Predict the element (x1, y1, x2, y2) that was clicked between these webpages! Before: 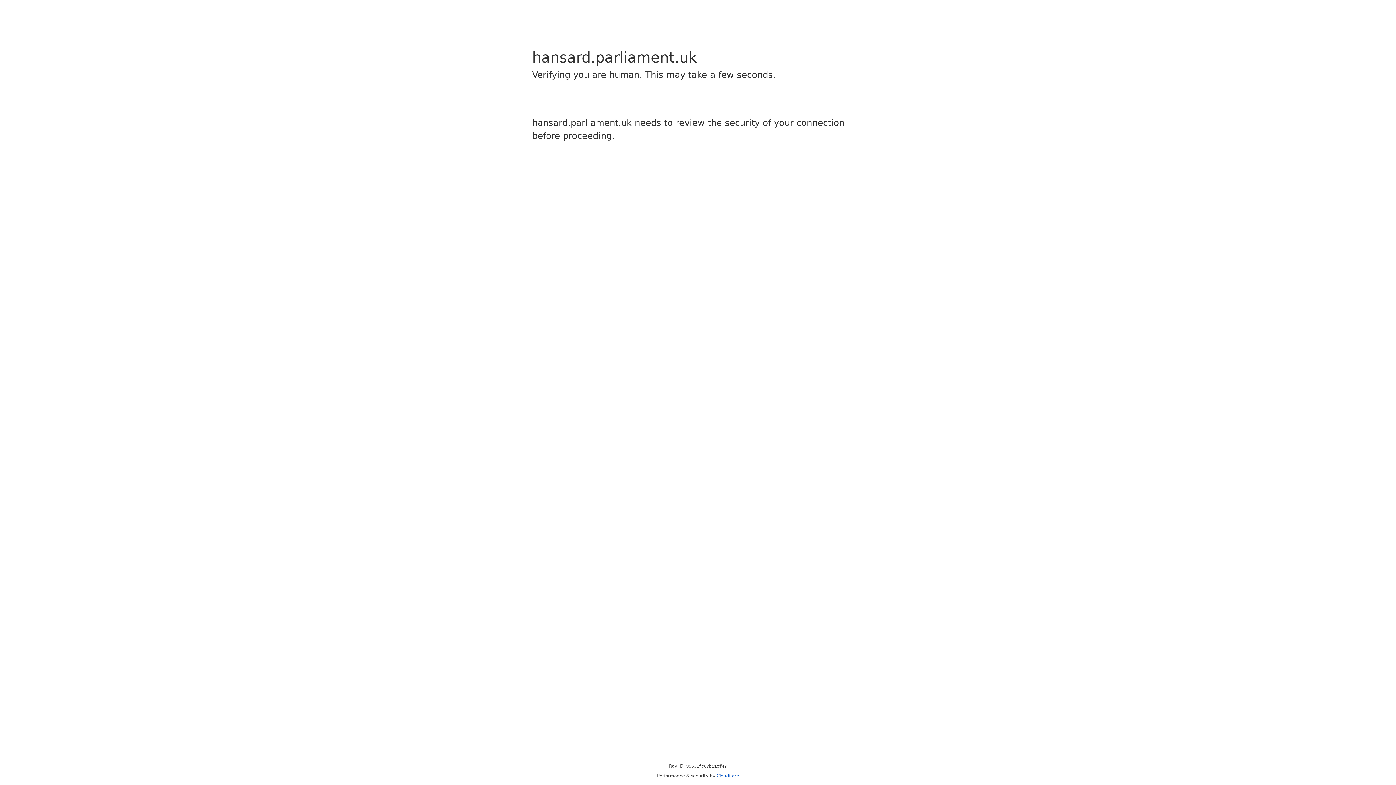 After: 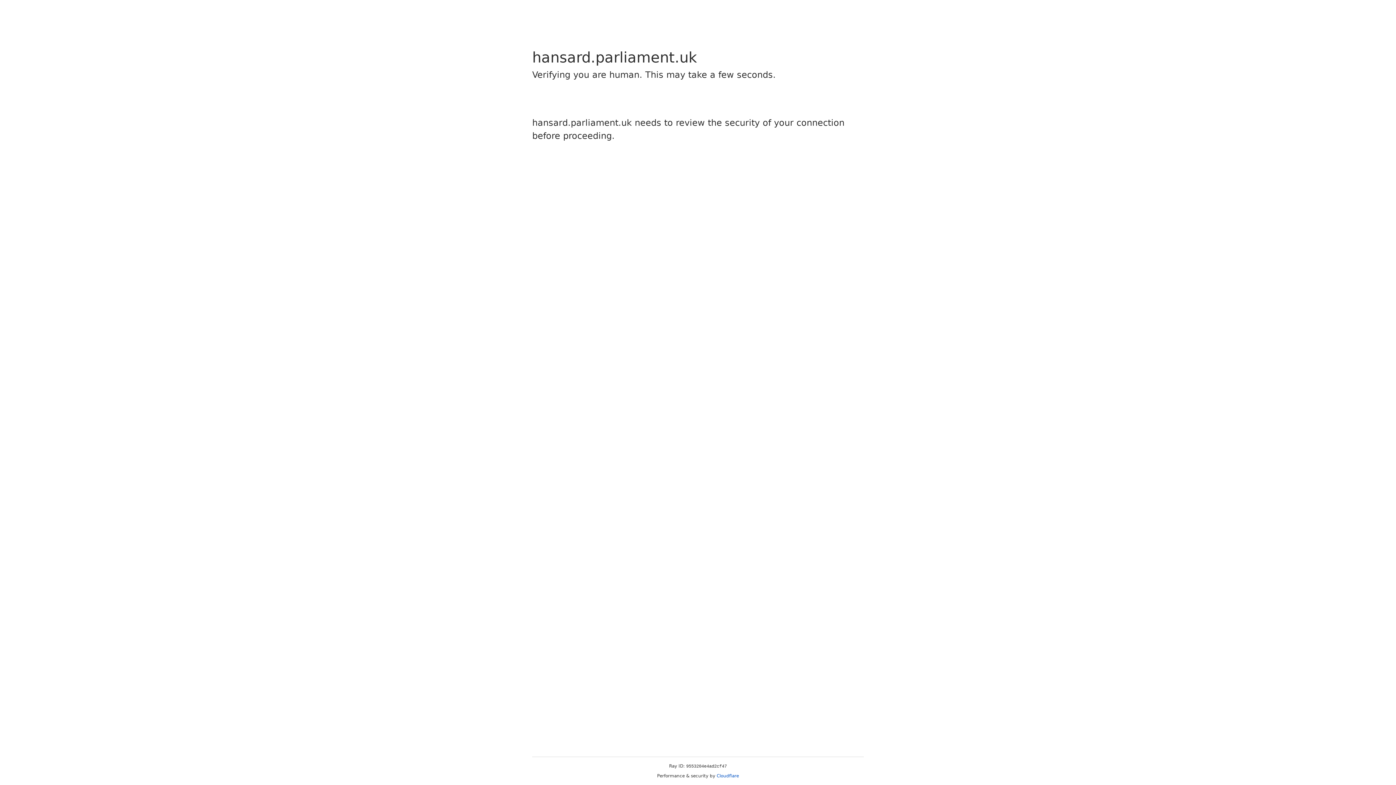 Action: label: Cloudflare bbox: (716, 773, 739, 778)